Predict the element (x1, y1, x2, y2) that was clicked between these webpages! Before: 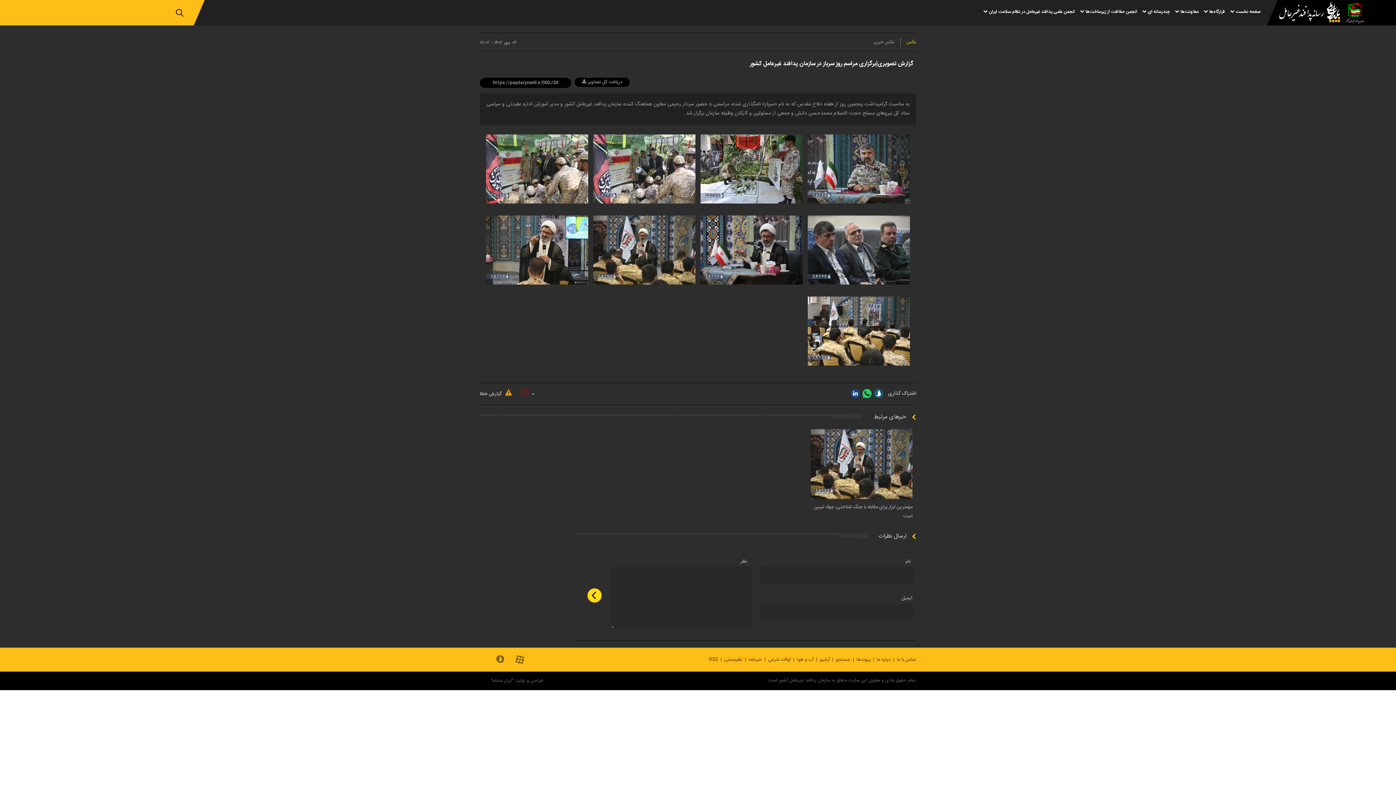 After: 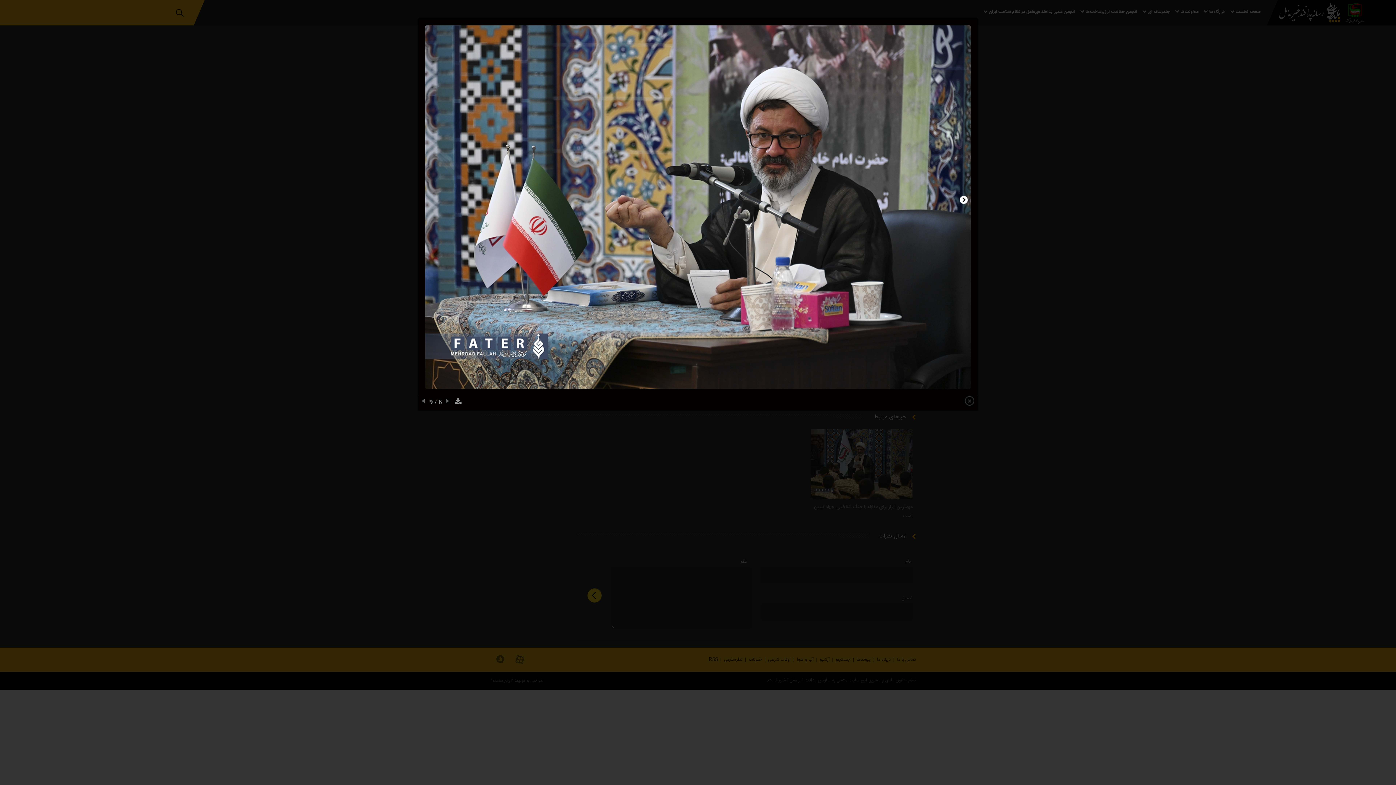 Action: bbox: (698, 213, 805, 287)